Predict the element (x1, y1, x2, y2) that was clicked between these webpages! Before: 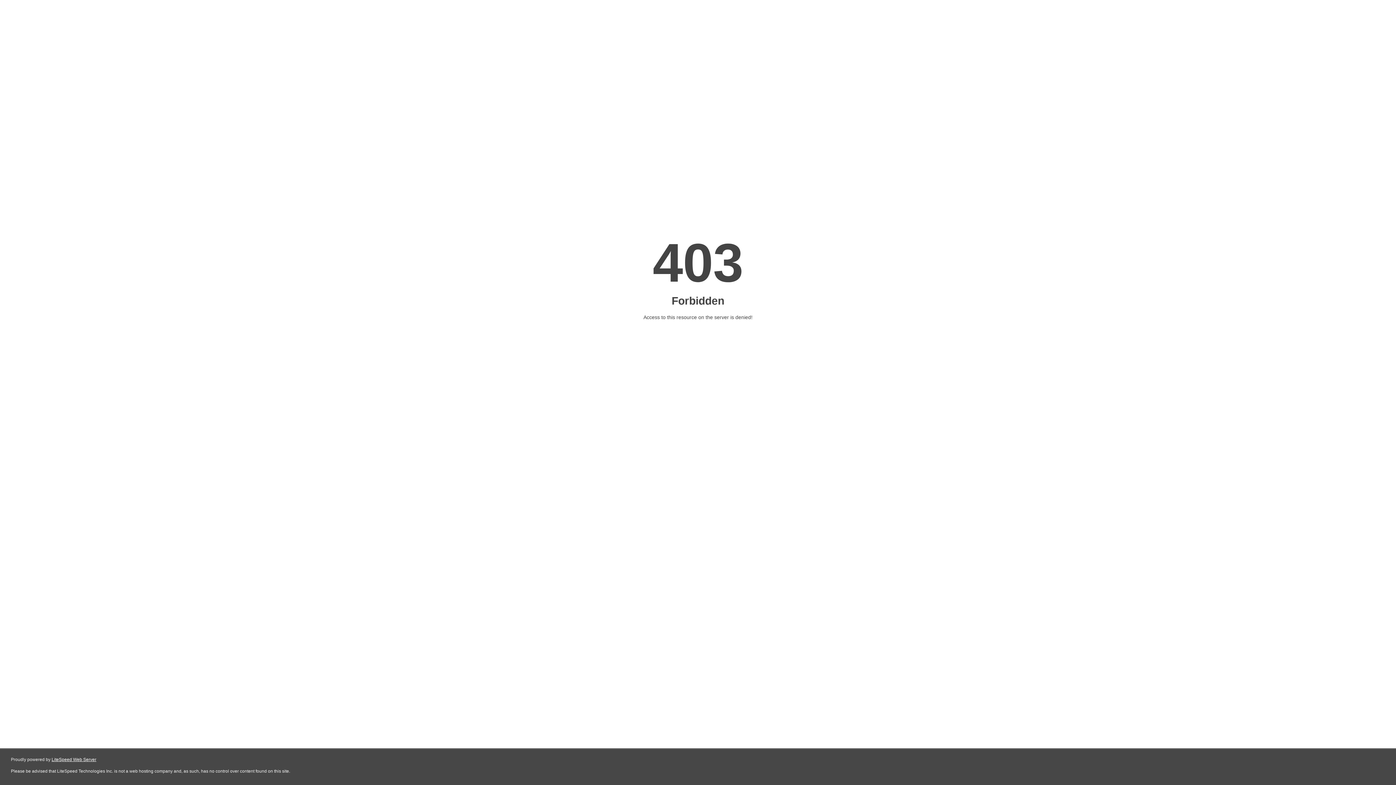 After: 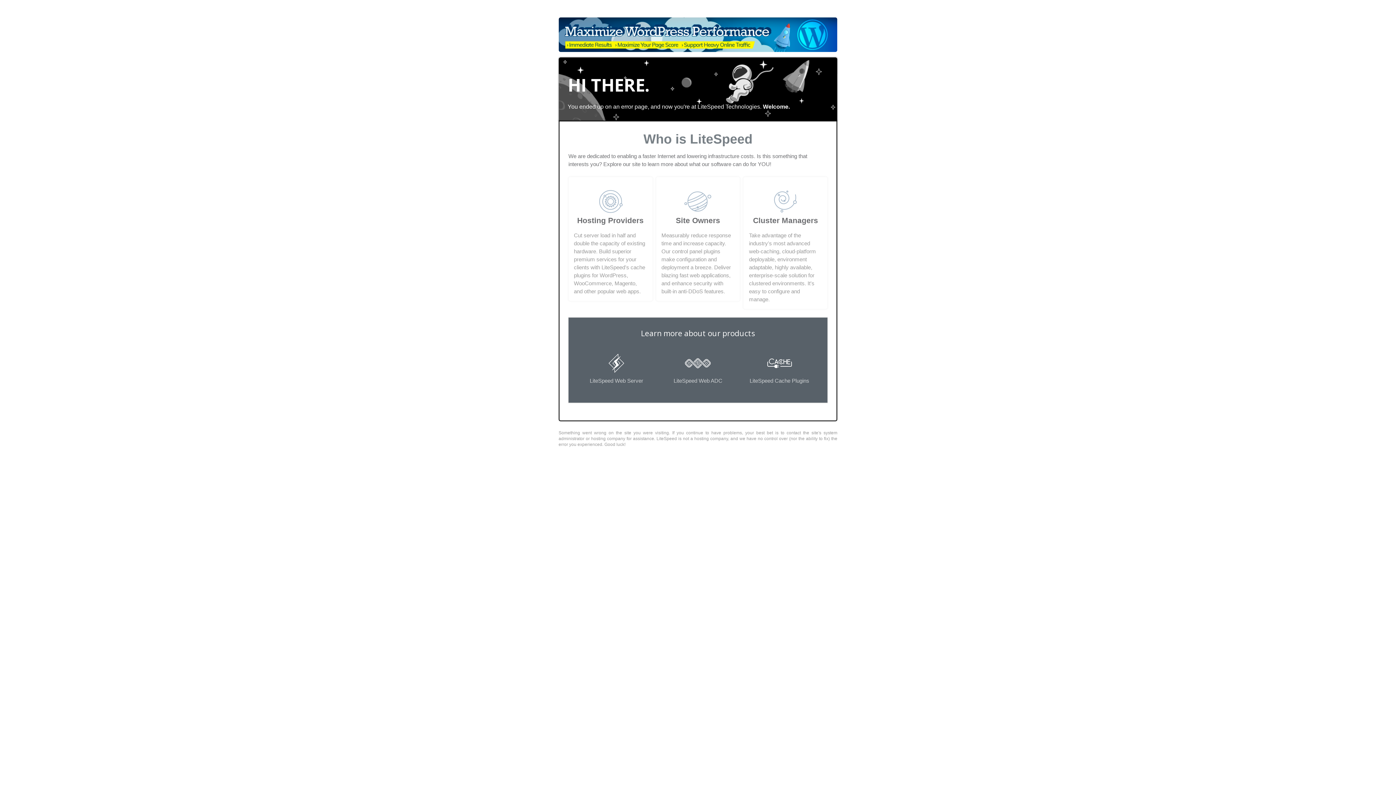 Action: label: LiteSpeed Web Server bbox: (51, 757, 96, 762)